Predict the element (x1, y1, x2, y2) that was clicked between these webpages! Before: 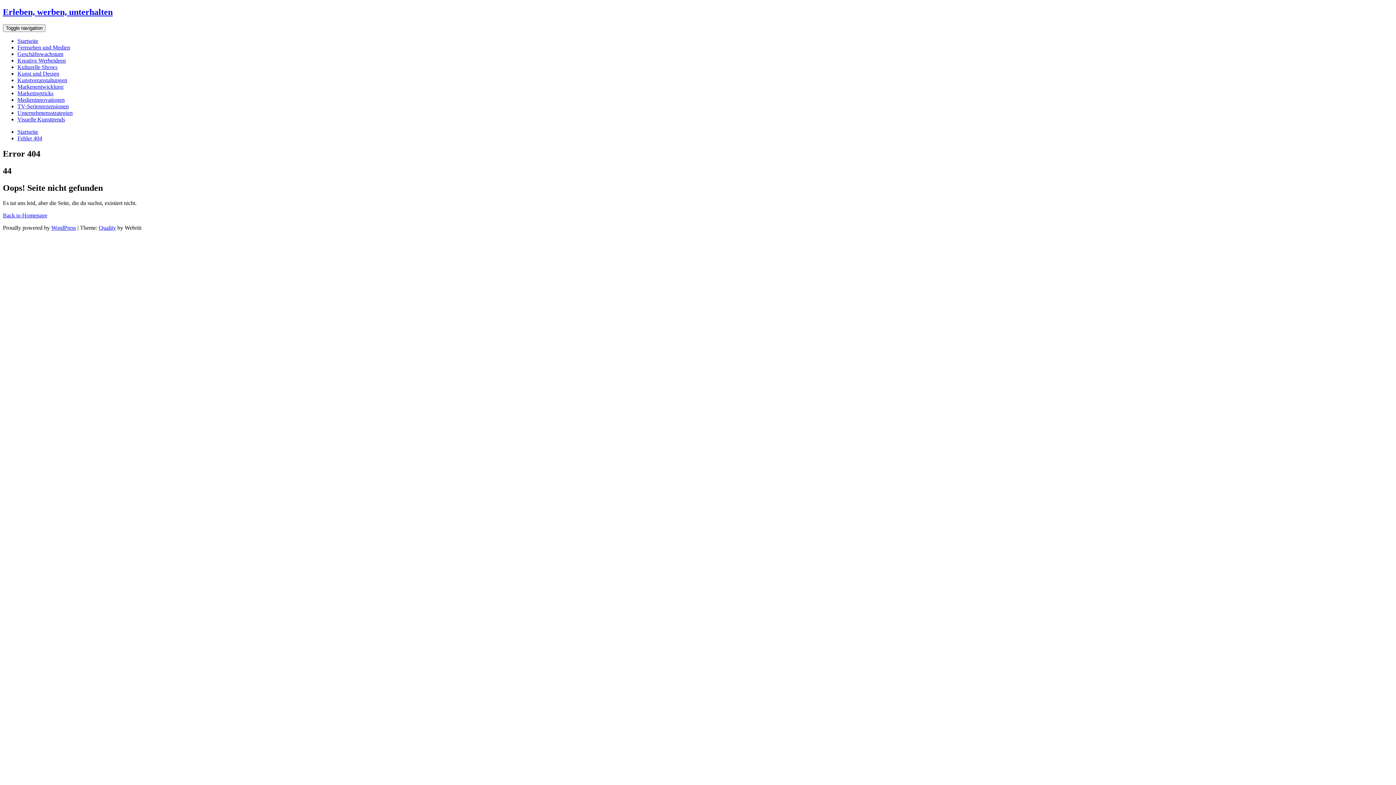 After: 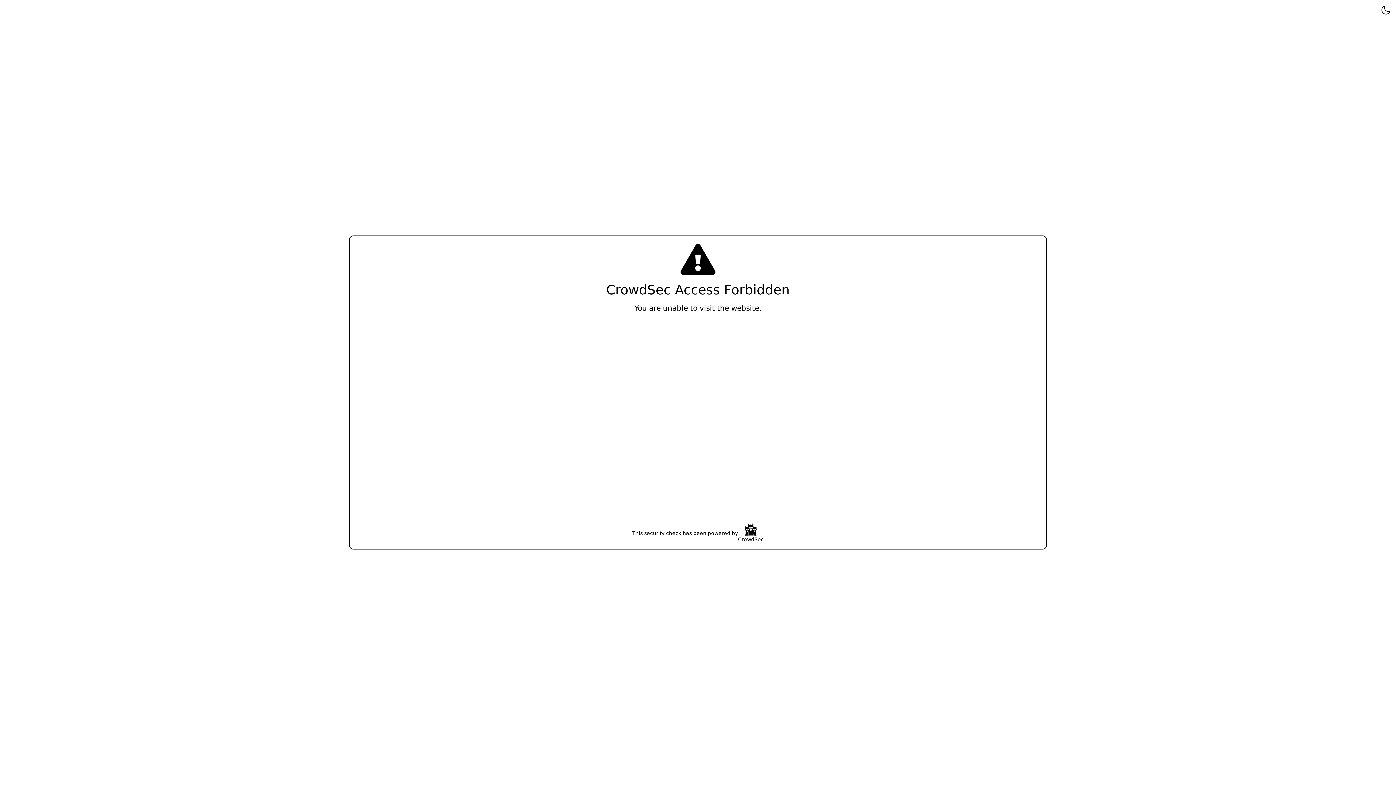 Action: bbox: (17, 103, 68, 109) label: TV-Serienrezensionen